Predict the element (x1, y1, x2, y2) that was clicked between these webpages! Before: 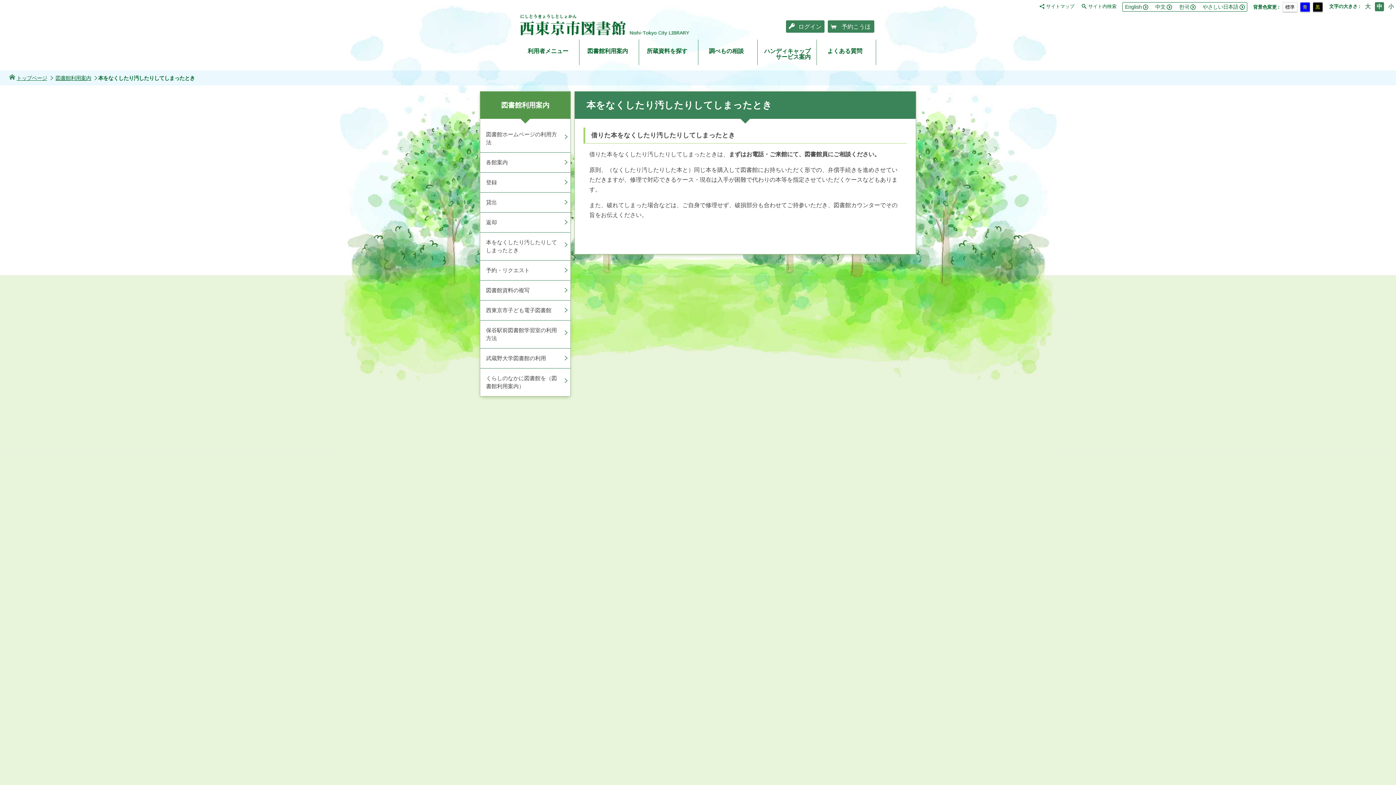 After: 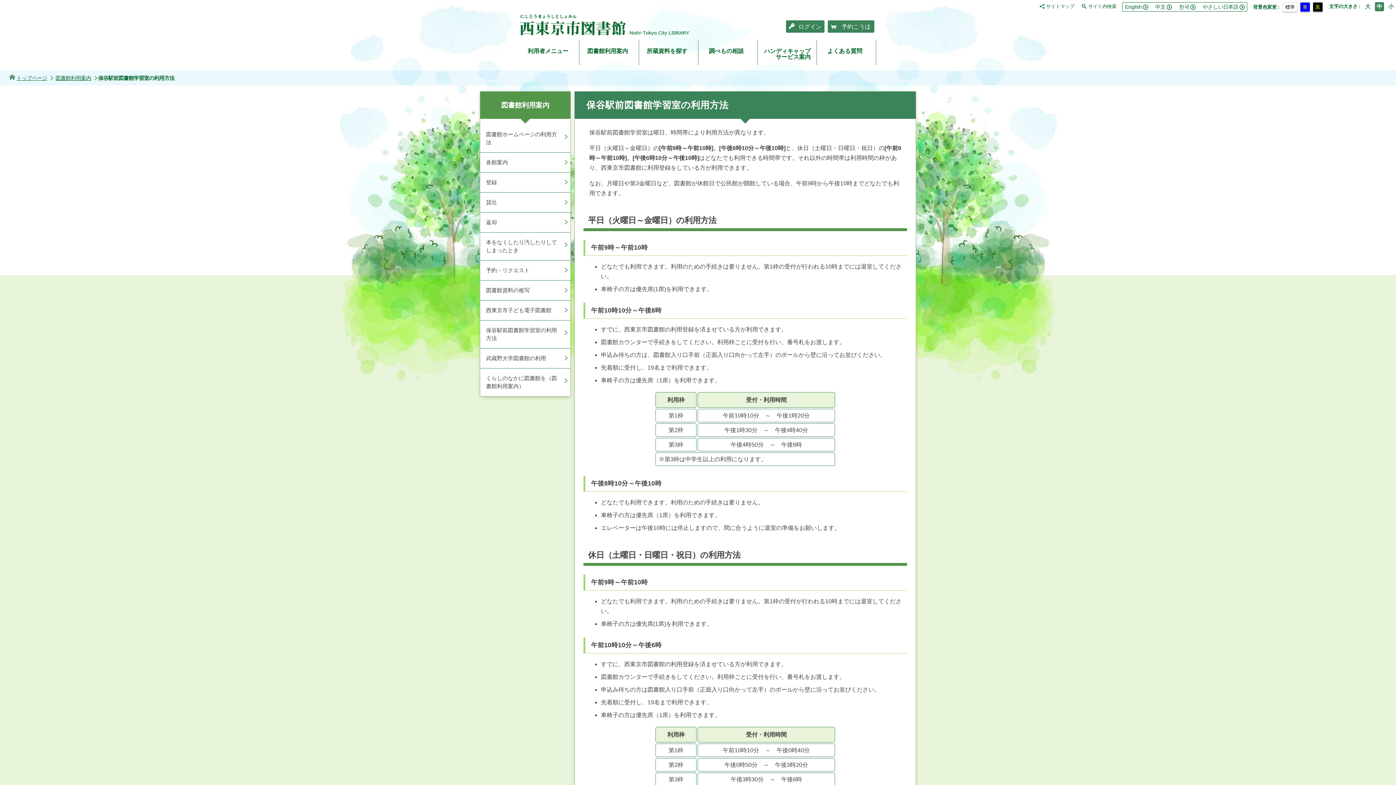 Action: bbox: (480, 320, 570, 348) label: 保谷駅前図書館学習室の利用方法